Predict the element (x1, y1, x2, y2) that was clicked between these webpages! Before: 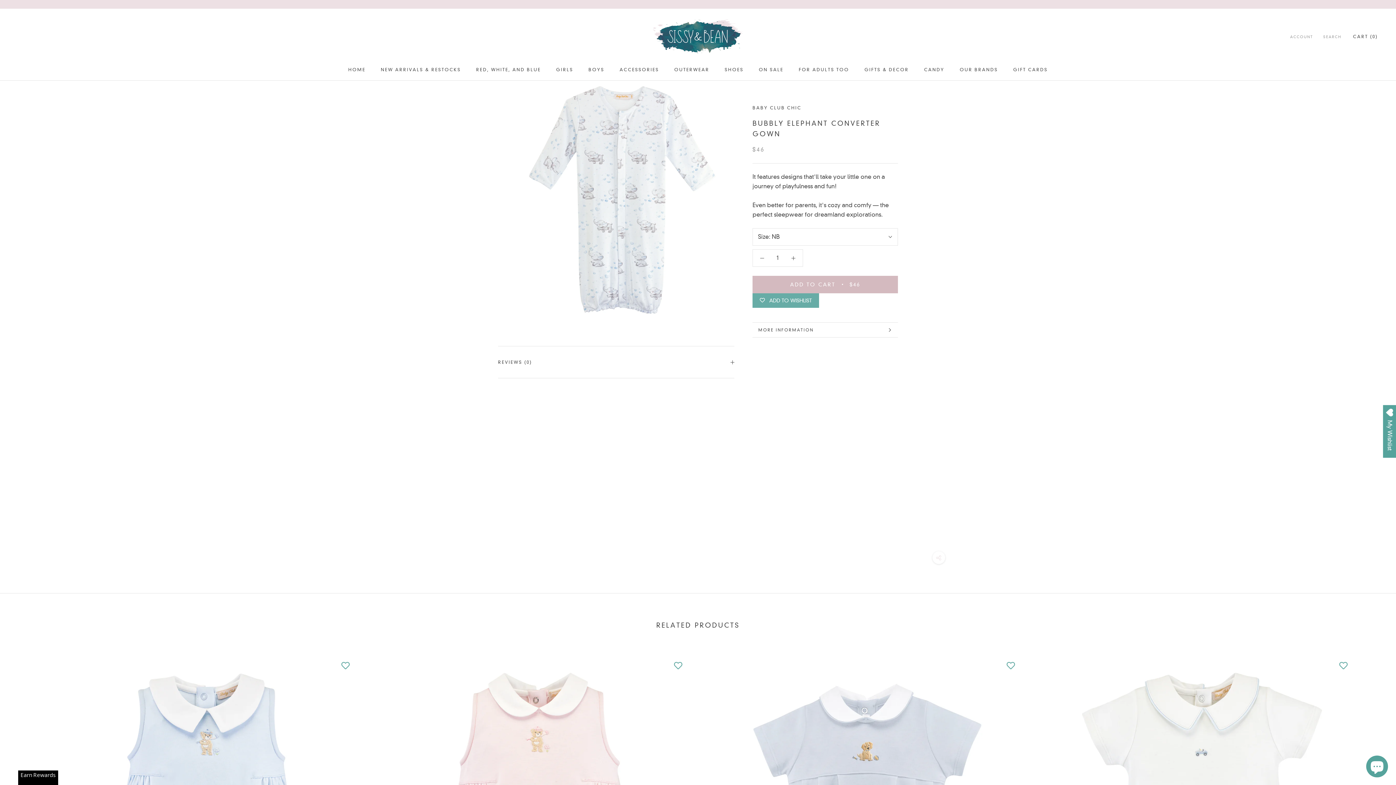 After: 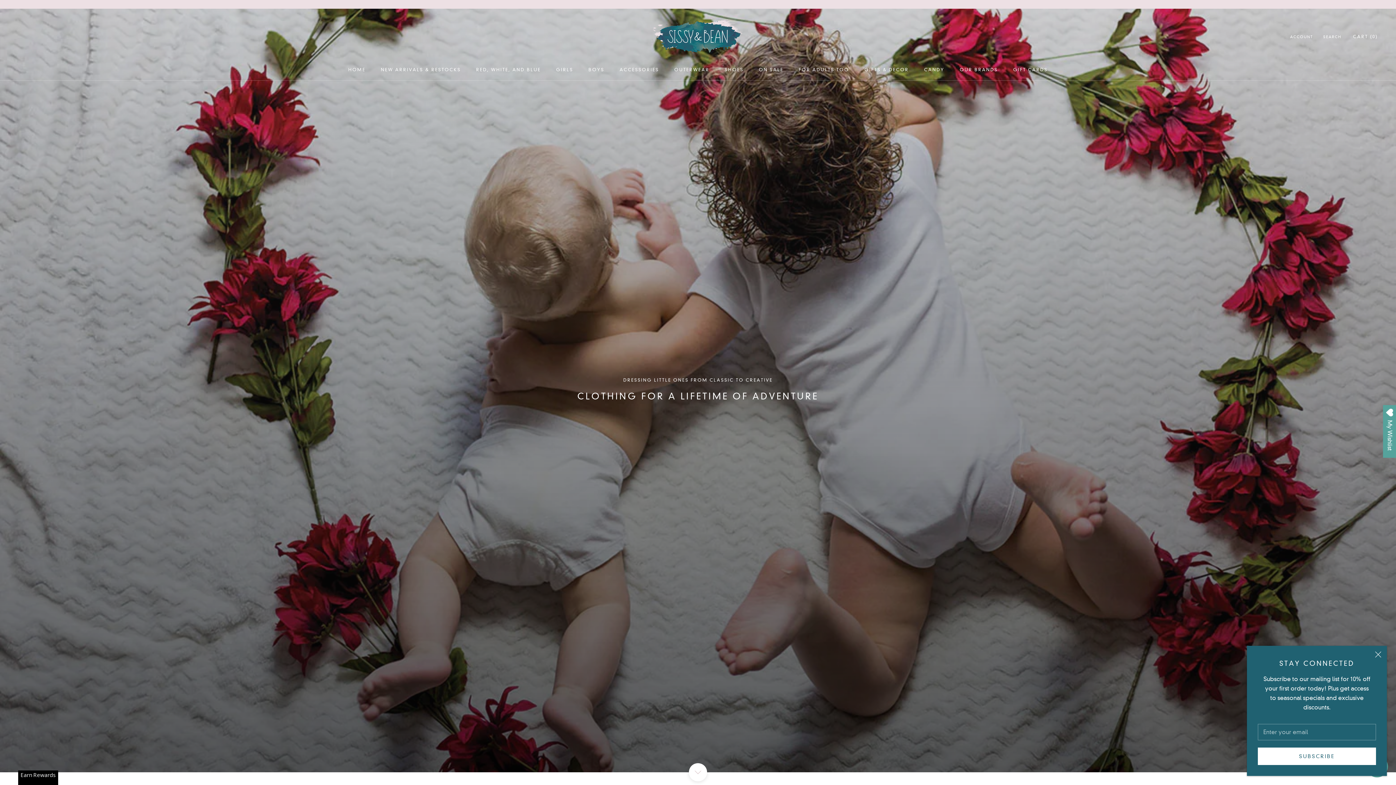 Action: label: HOME
HOME bbox: (348, 66, 365, 72)